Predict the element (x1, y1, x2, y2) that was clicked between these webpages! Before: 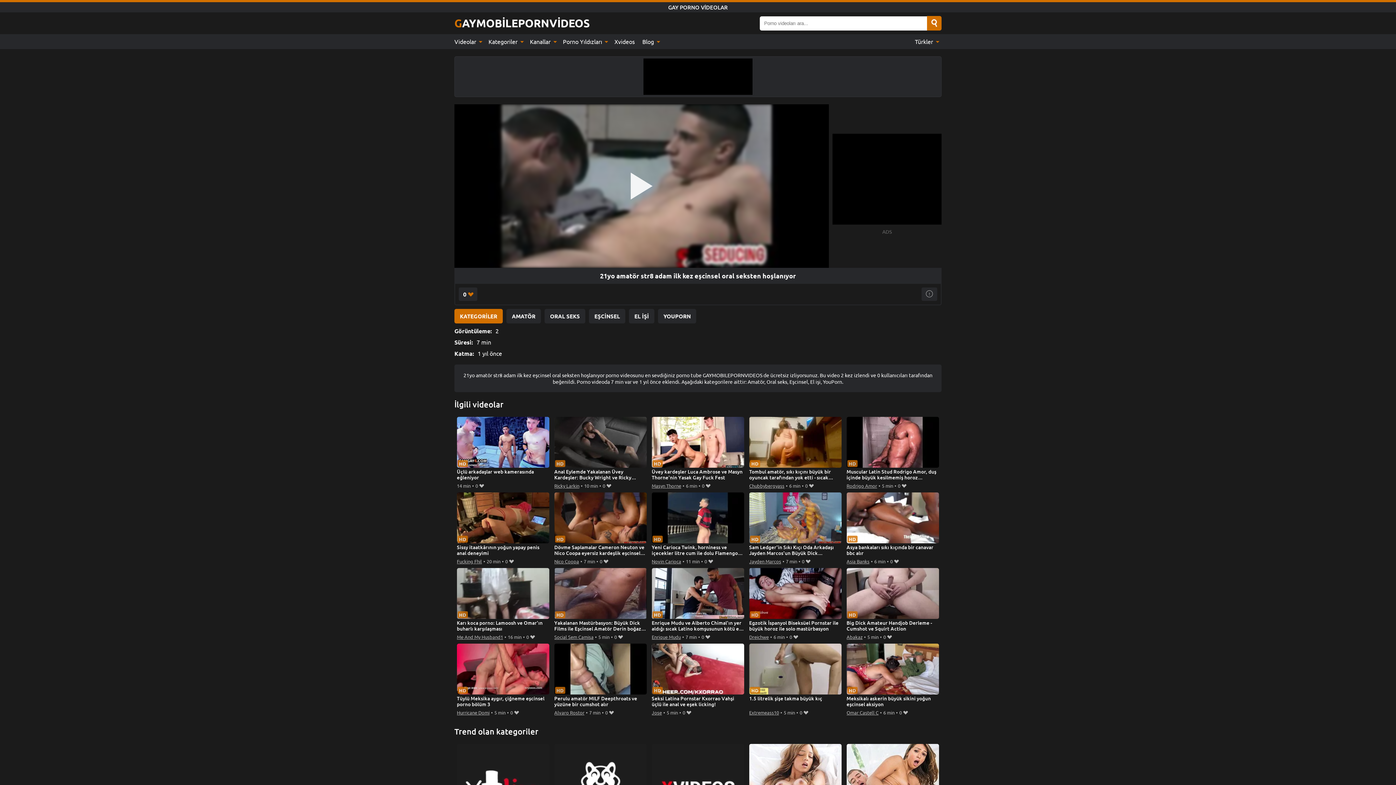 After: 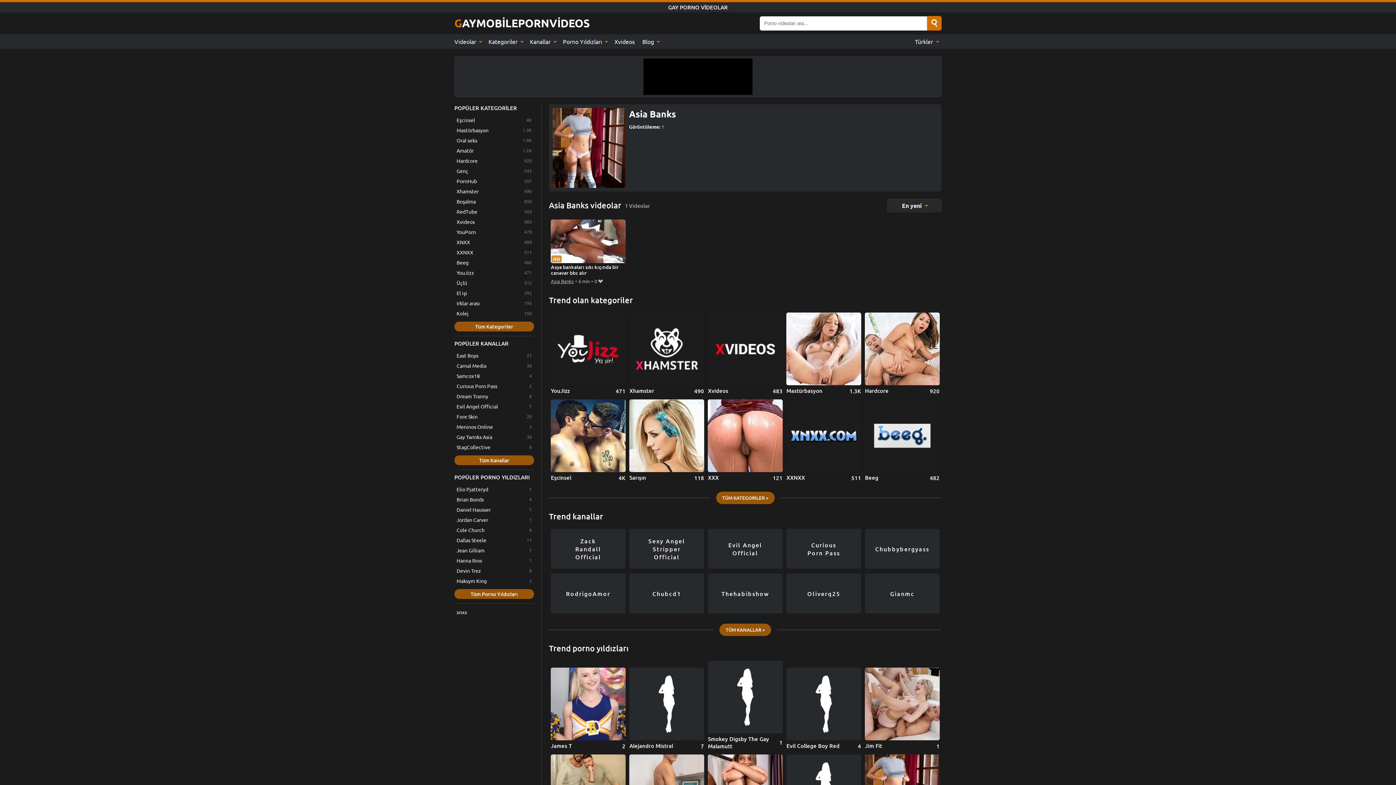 Action: bbox: (846, 557, 869, 565) label: Asia Banks